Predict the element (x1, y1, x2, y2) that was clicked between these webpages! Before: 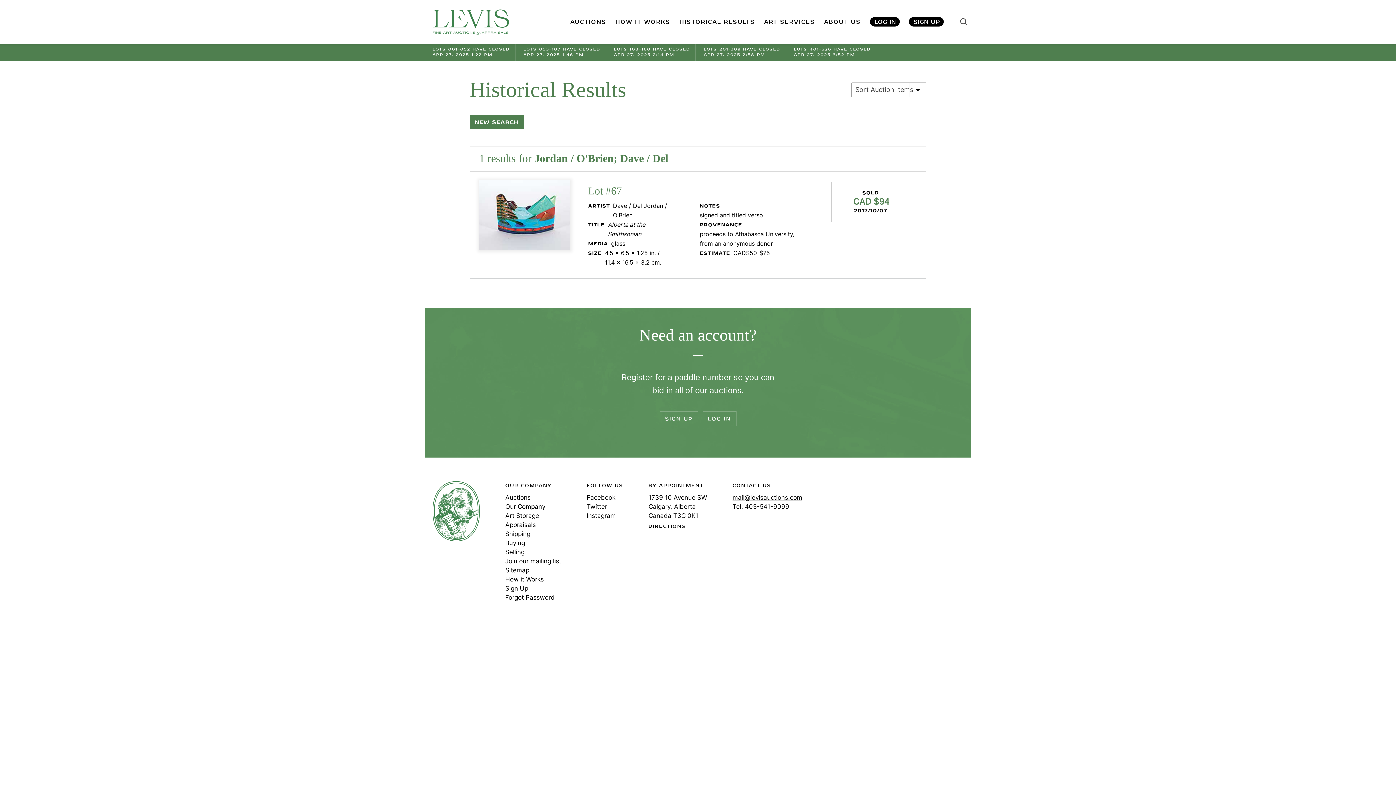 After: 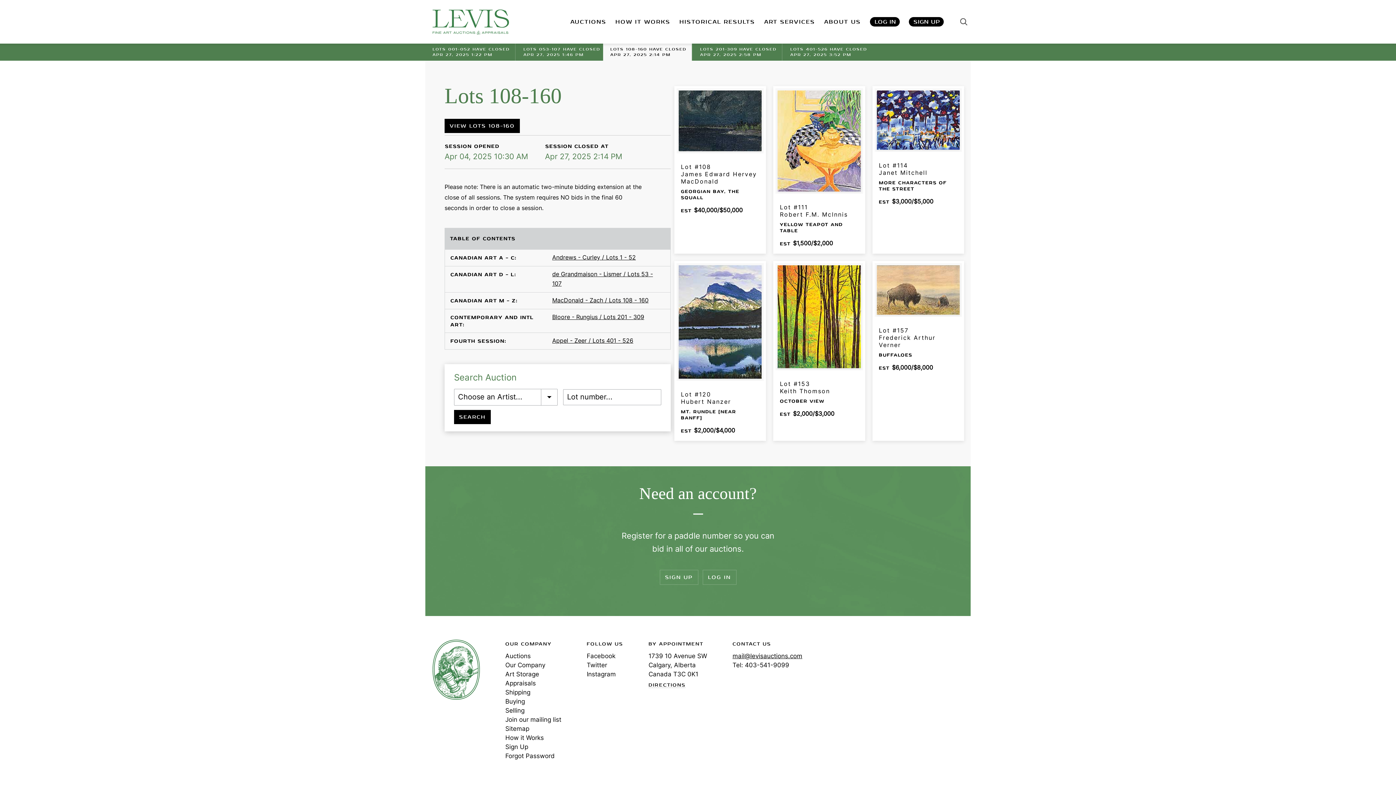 Action: bbox: (614, 43, 696, 60) label: LOTS 108-160 HAVE CLOSED
APR 27, 2025 2:14 PM